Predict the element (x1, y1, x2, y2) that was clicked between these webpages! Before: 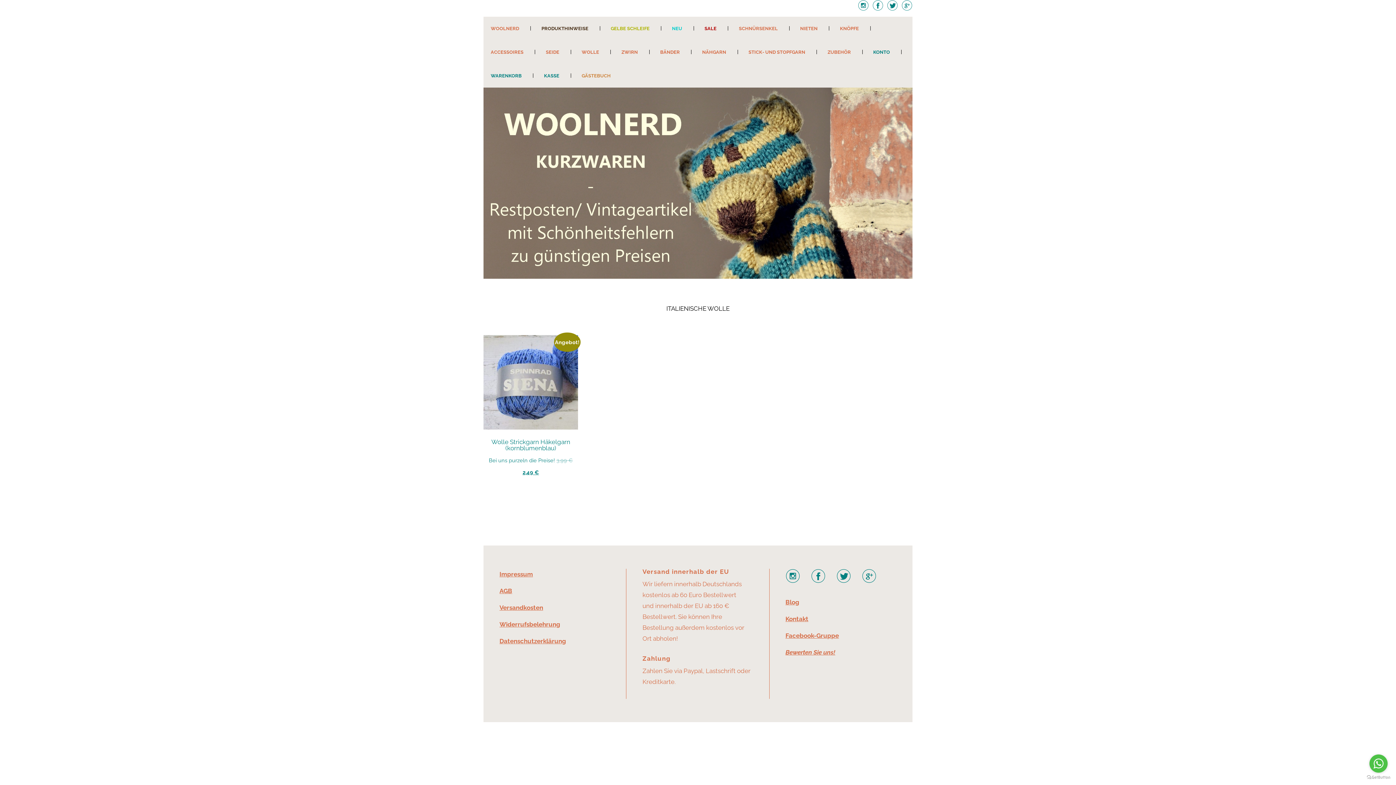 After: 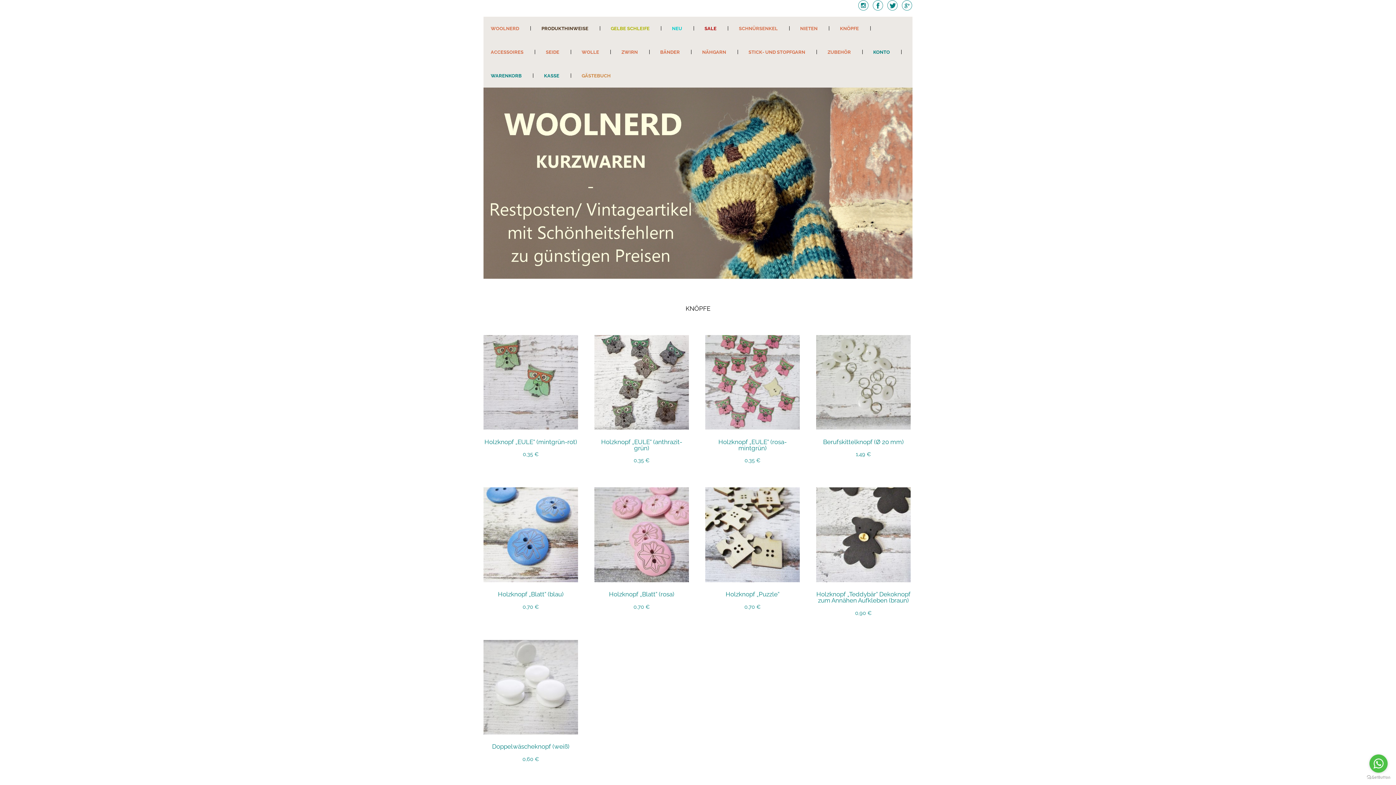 Action: label: KNÖPFE bbox: (832, 16, 866, 40)